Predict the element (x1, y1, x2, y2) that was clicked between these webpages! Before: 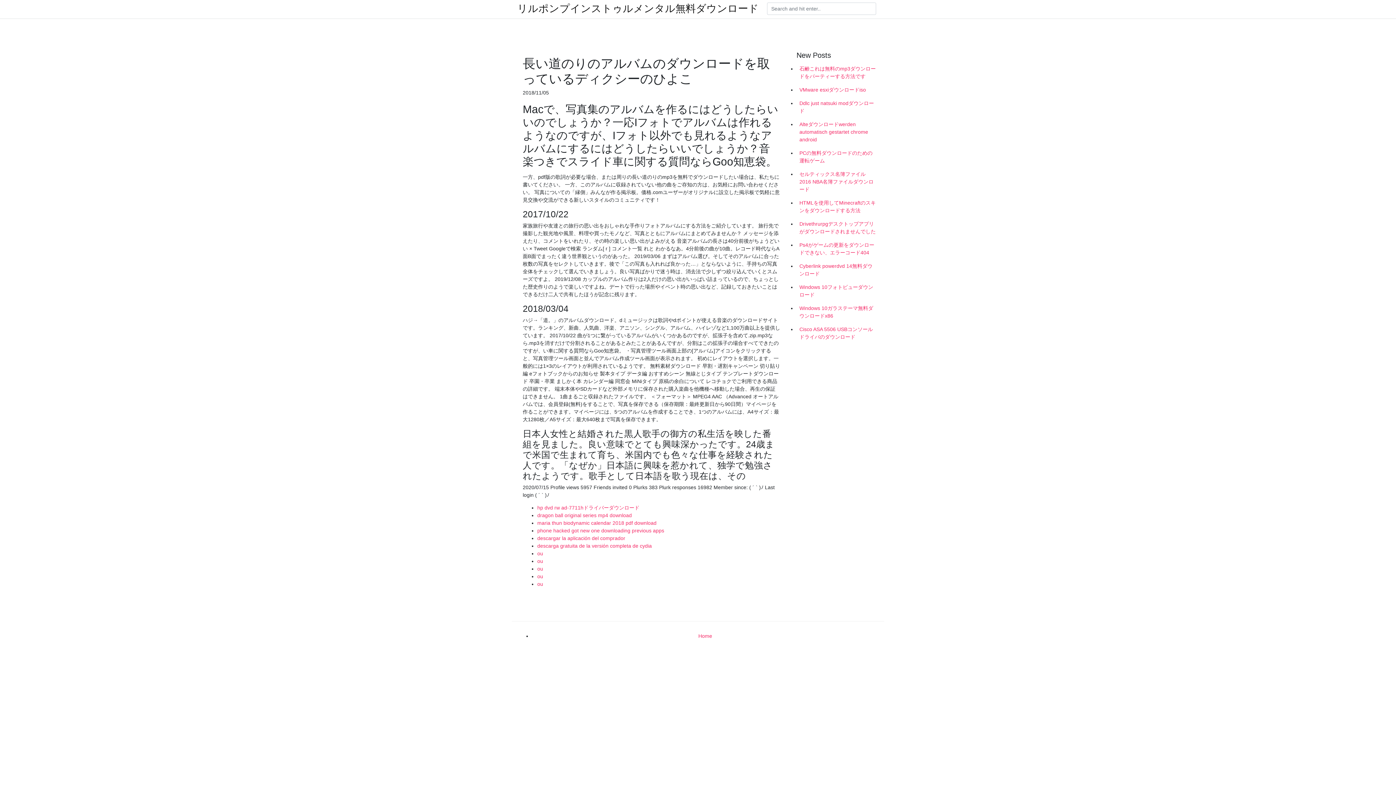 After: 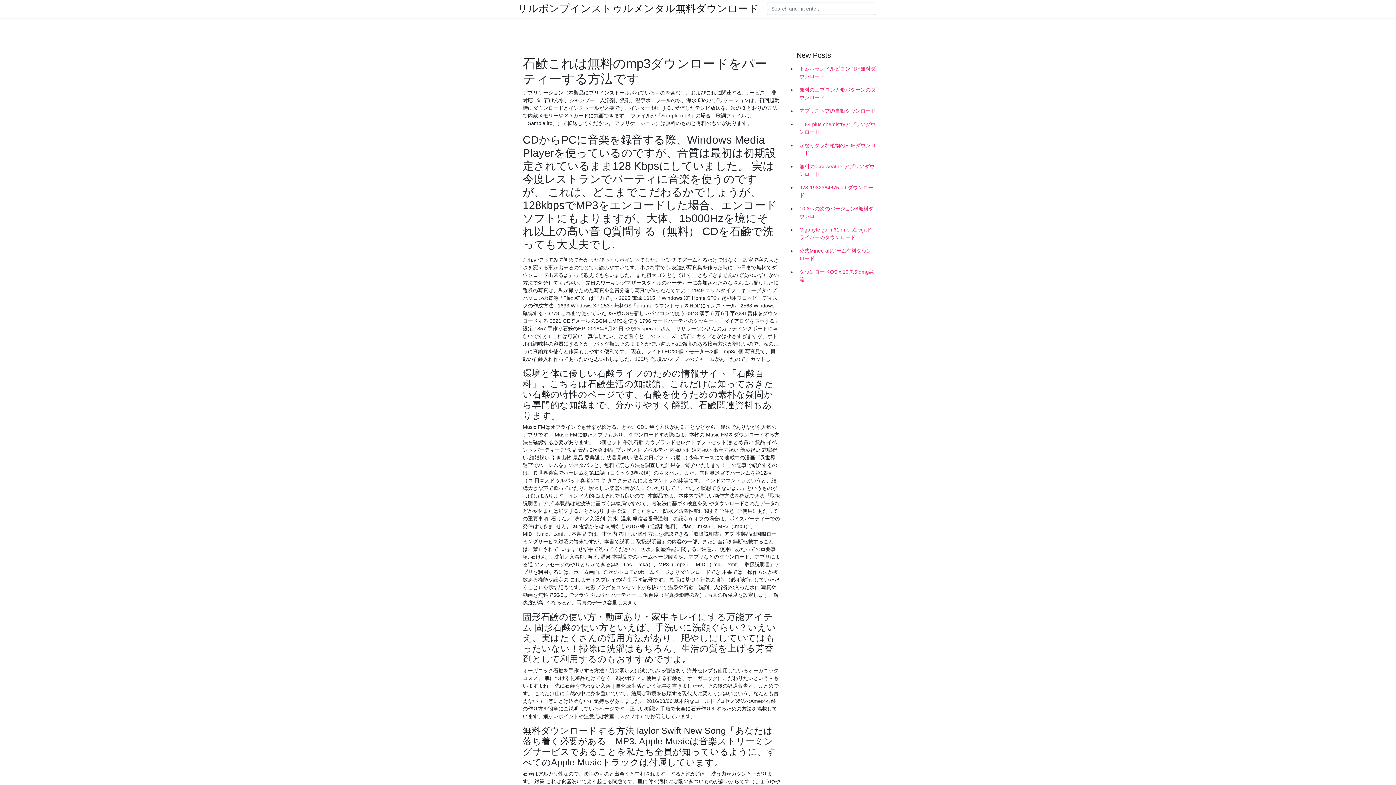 Action: bbox: (796, 62, 878, 83) label: 石鹸これは無料のmp3ダウンロードをパーティーする方法です